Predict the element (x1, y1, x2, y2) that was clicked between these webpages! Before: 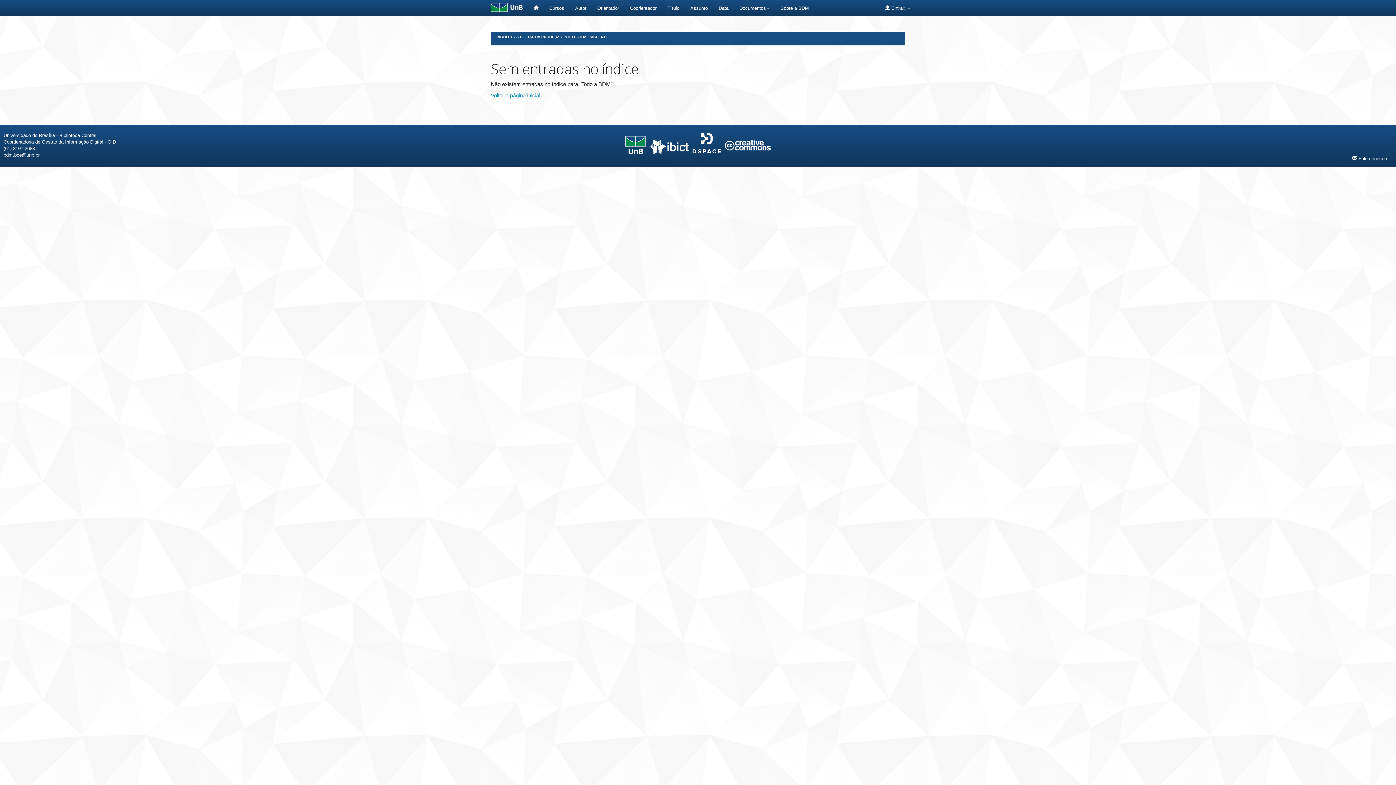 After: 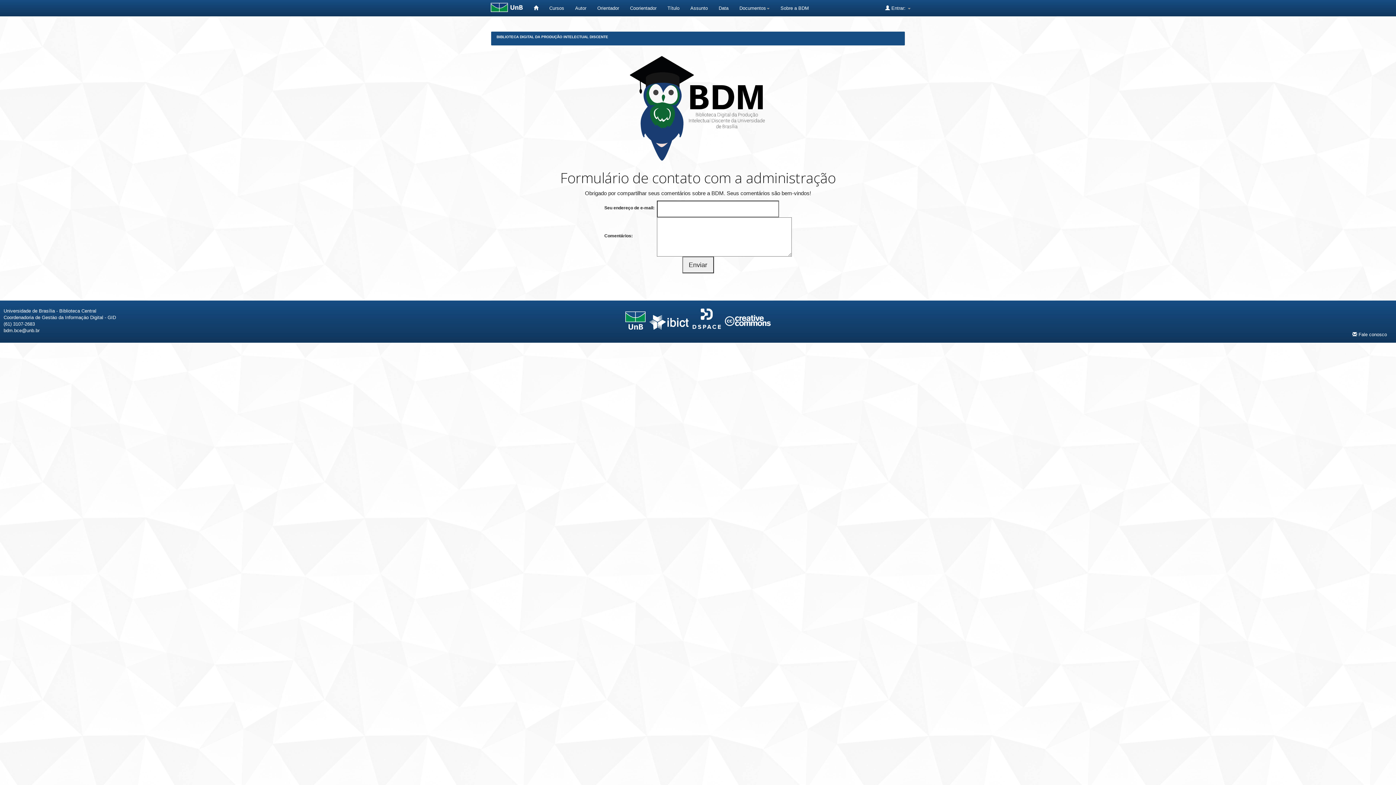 Action: label:  Fale conosco bbox: (1347, 150, 1392, 166)